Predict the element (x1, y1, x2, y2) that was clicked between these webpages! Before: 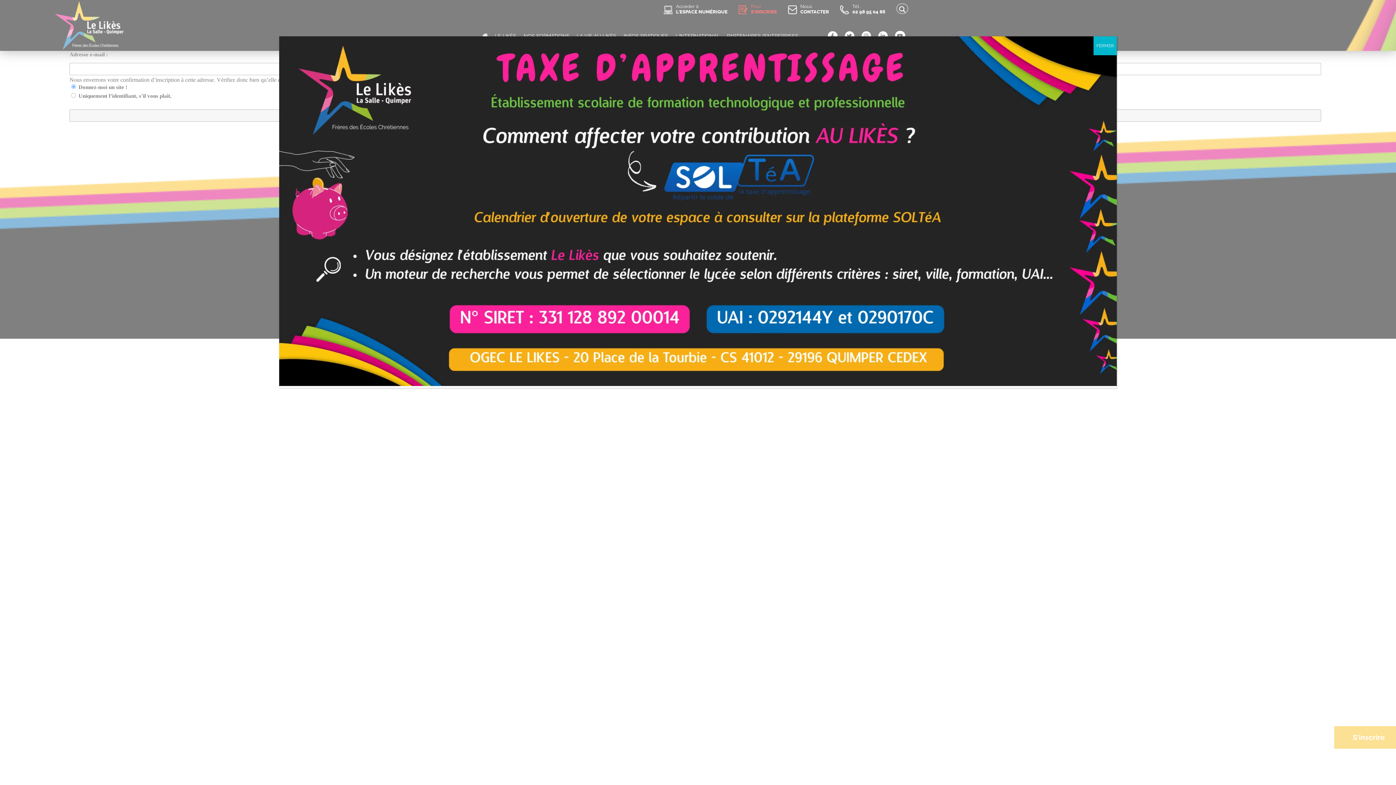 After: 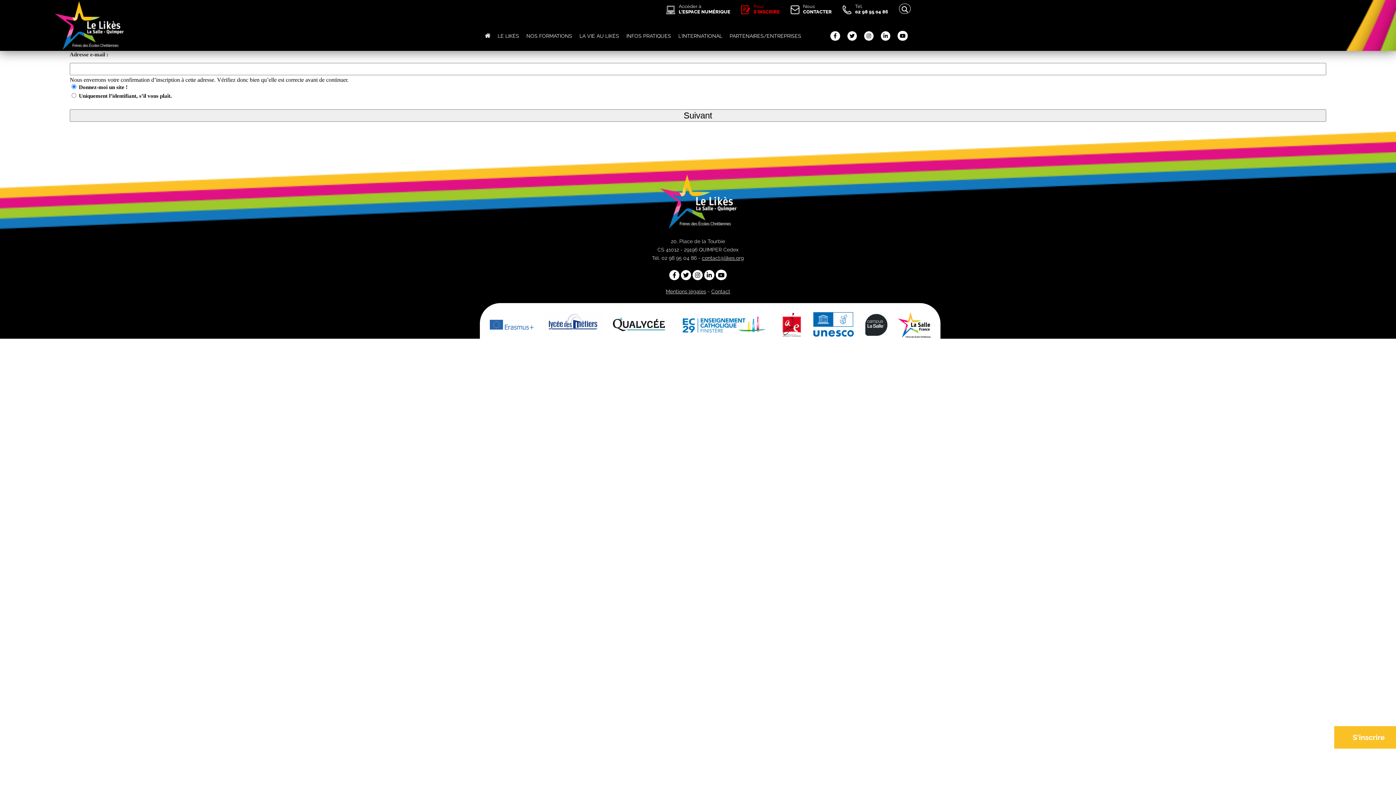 Action: bbox: (1093, 36, 1117, 55) label: Fermer